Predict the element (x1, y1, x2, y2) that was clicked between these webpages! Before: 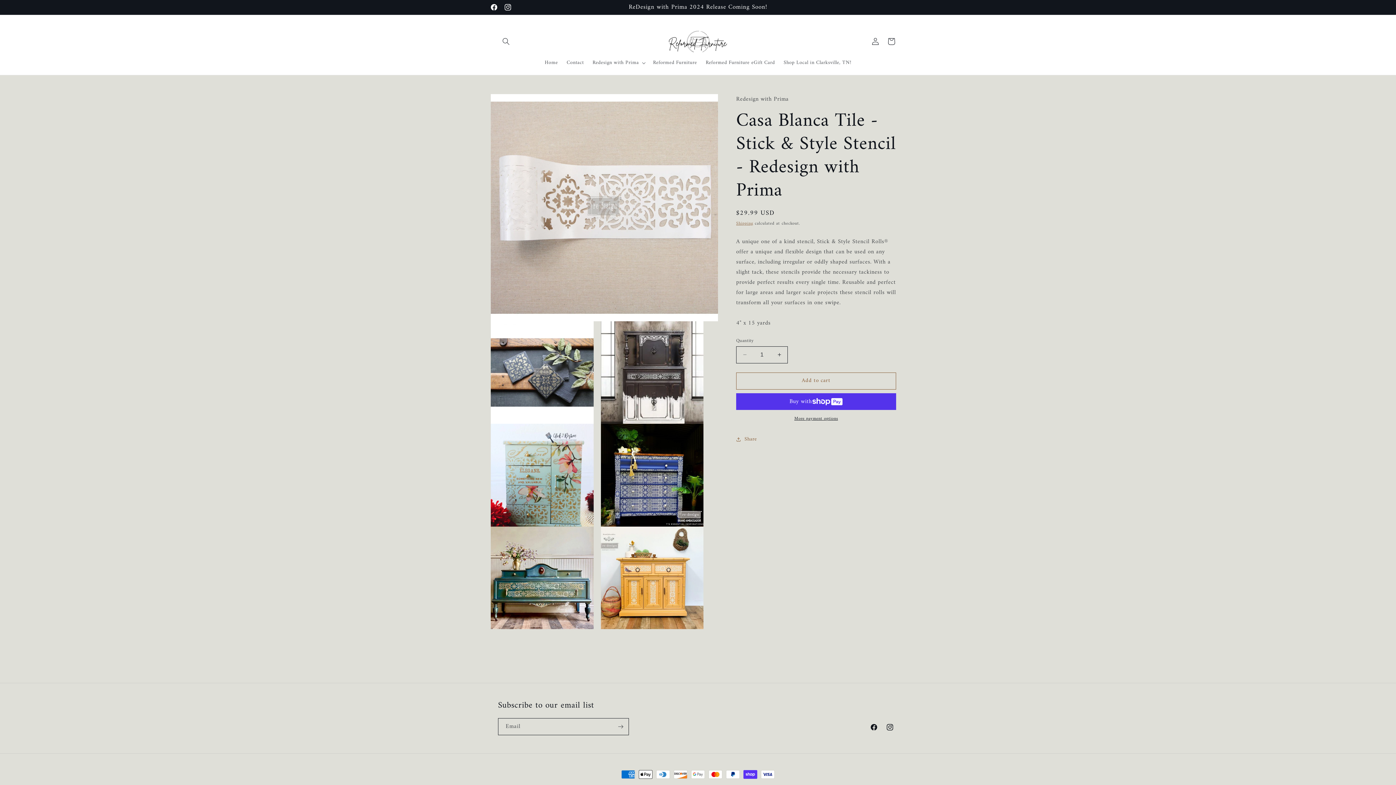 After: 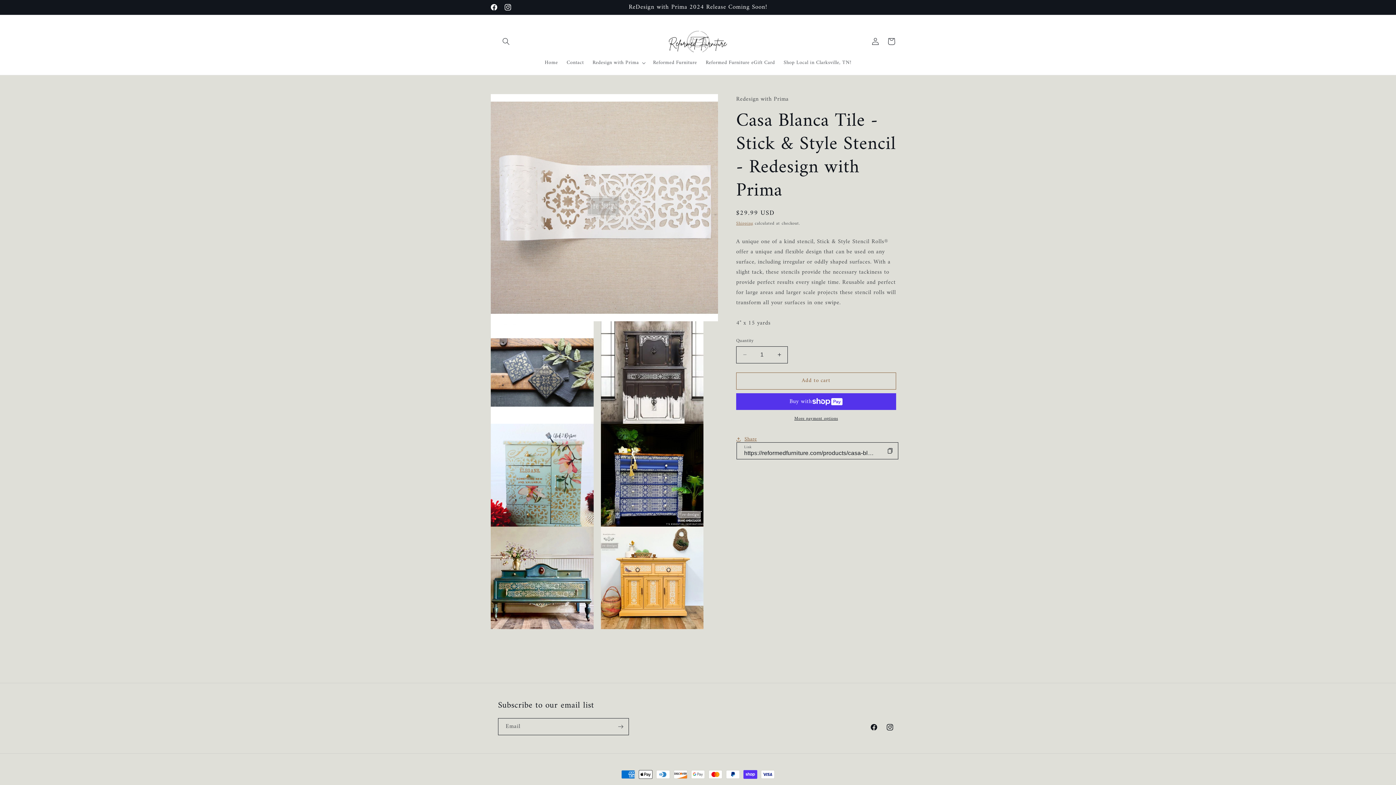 Action: label: Share bbox: (736, 431, 757, 447)